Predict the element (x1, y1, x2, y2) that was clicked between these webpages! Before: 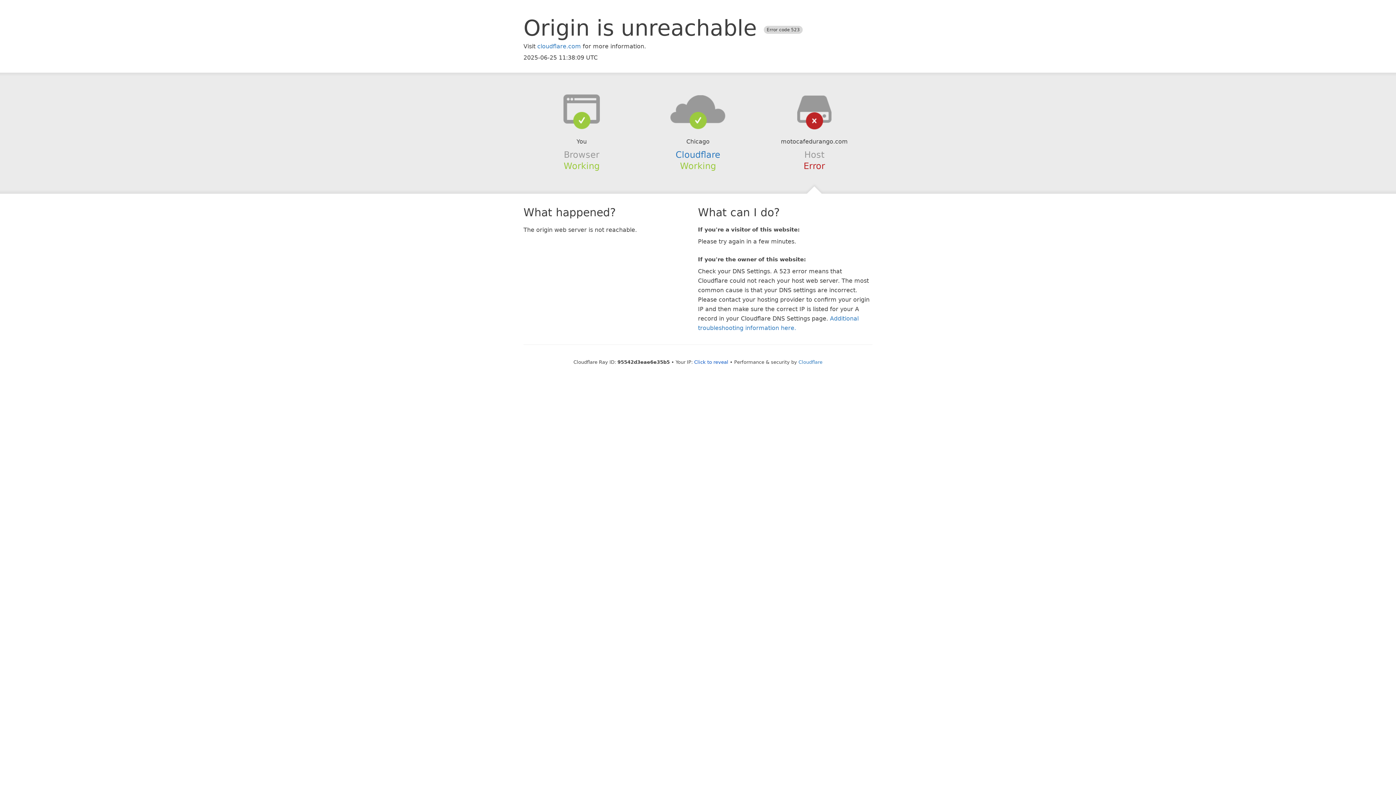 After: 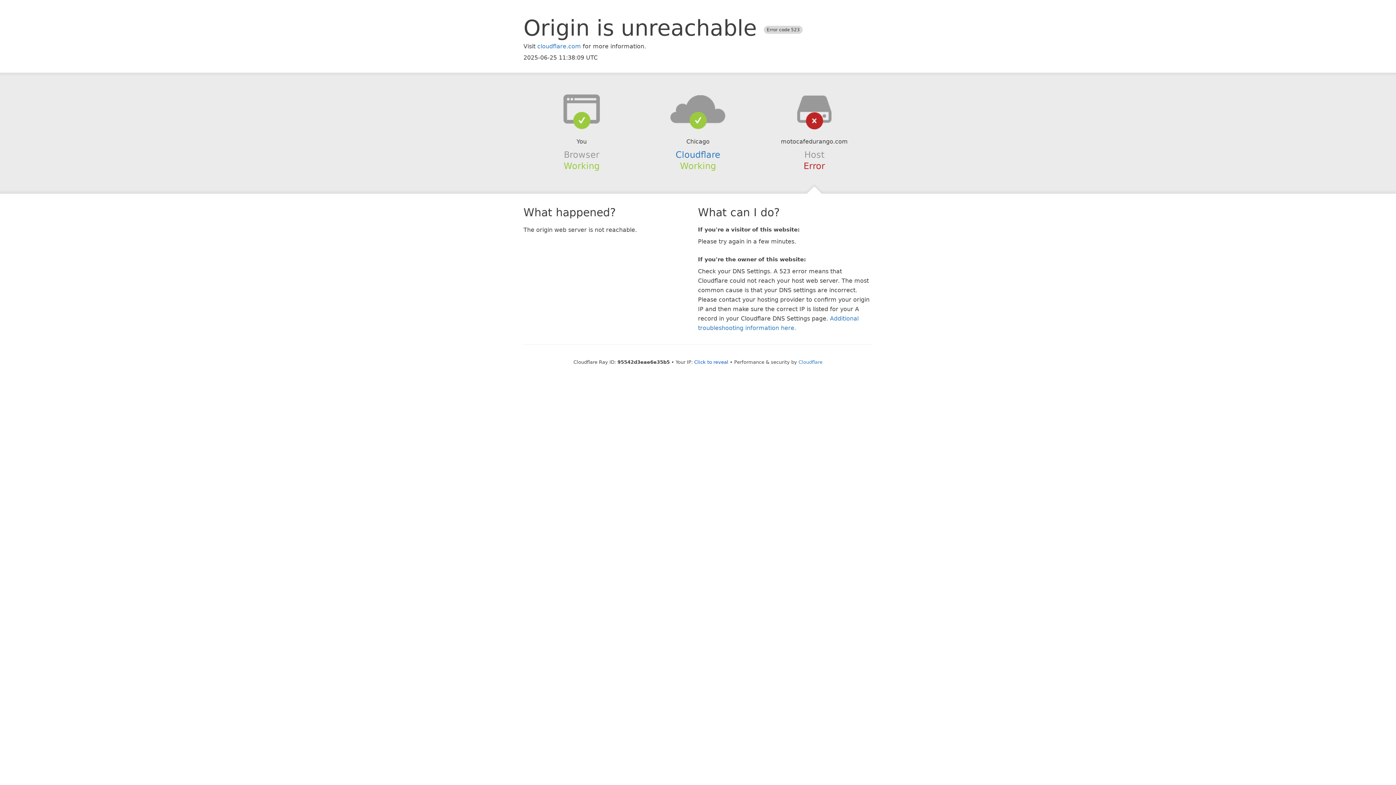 Action: bbox: (639, 94, 756, 123)